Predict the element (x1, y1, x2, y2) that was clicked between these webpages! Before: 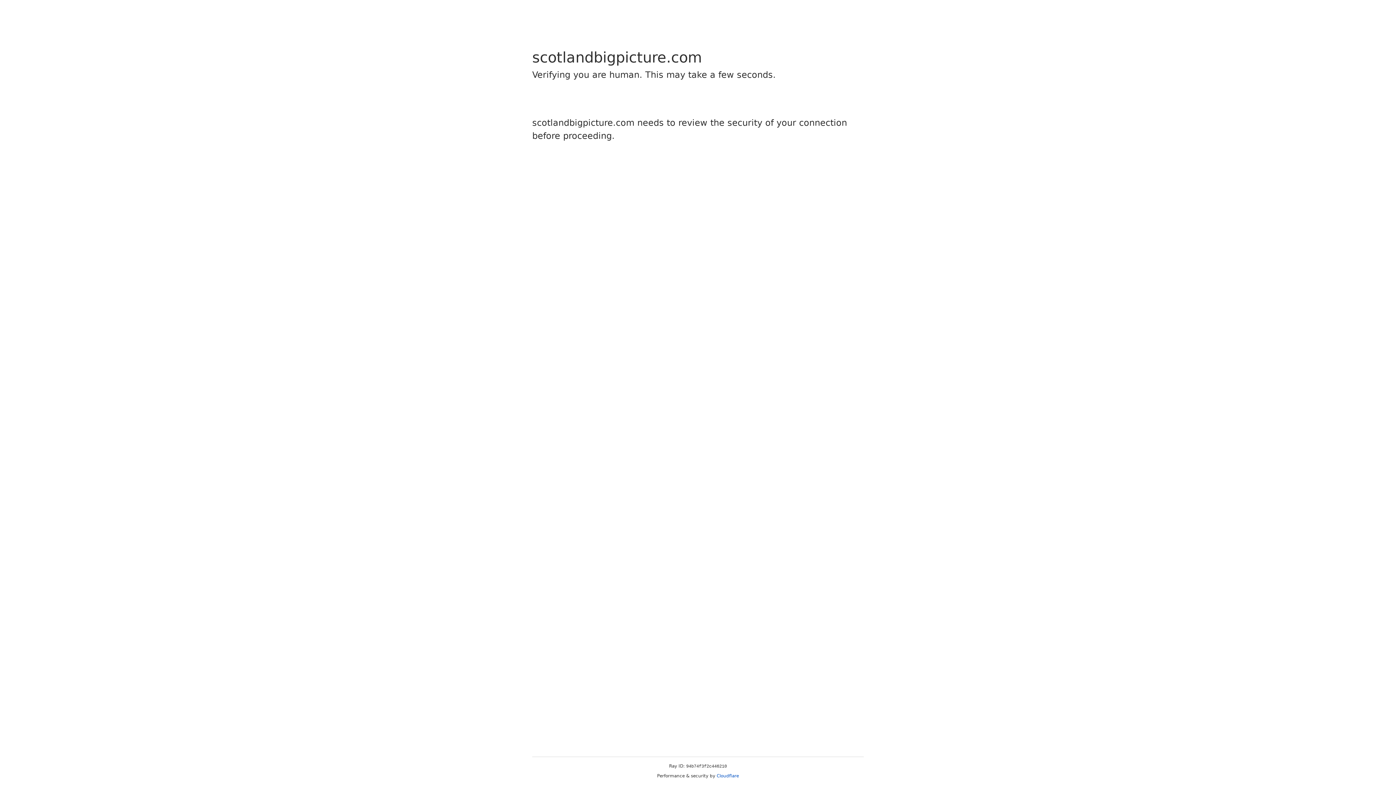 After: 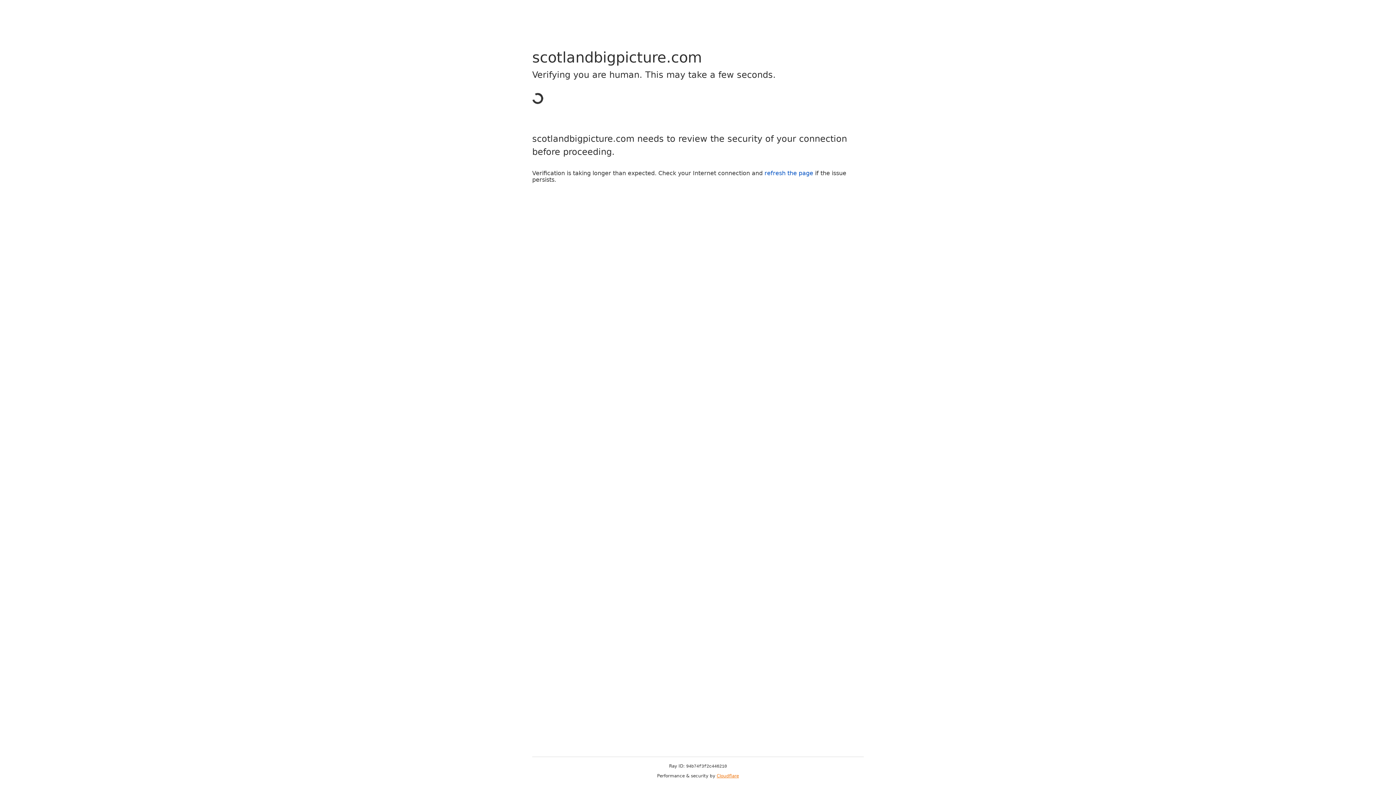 Action: bbox: (716, 773, 739, 778) label: Cloudflare